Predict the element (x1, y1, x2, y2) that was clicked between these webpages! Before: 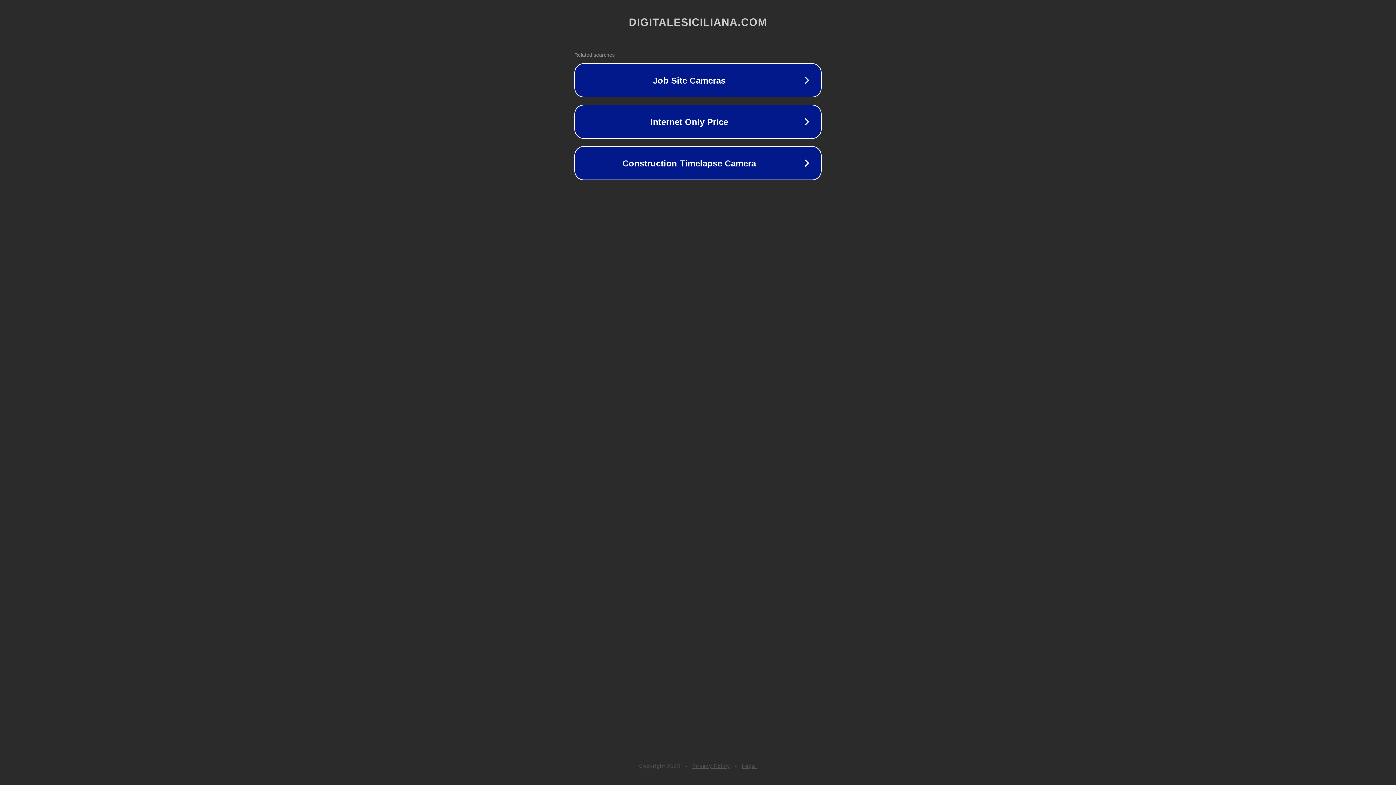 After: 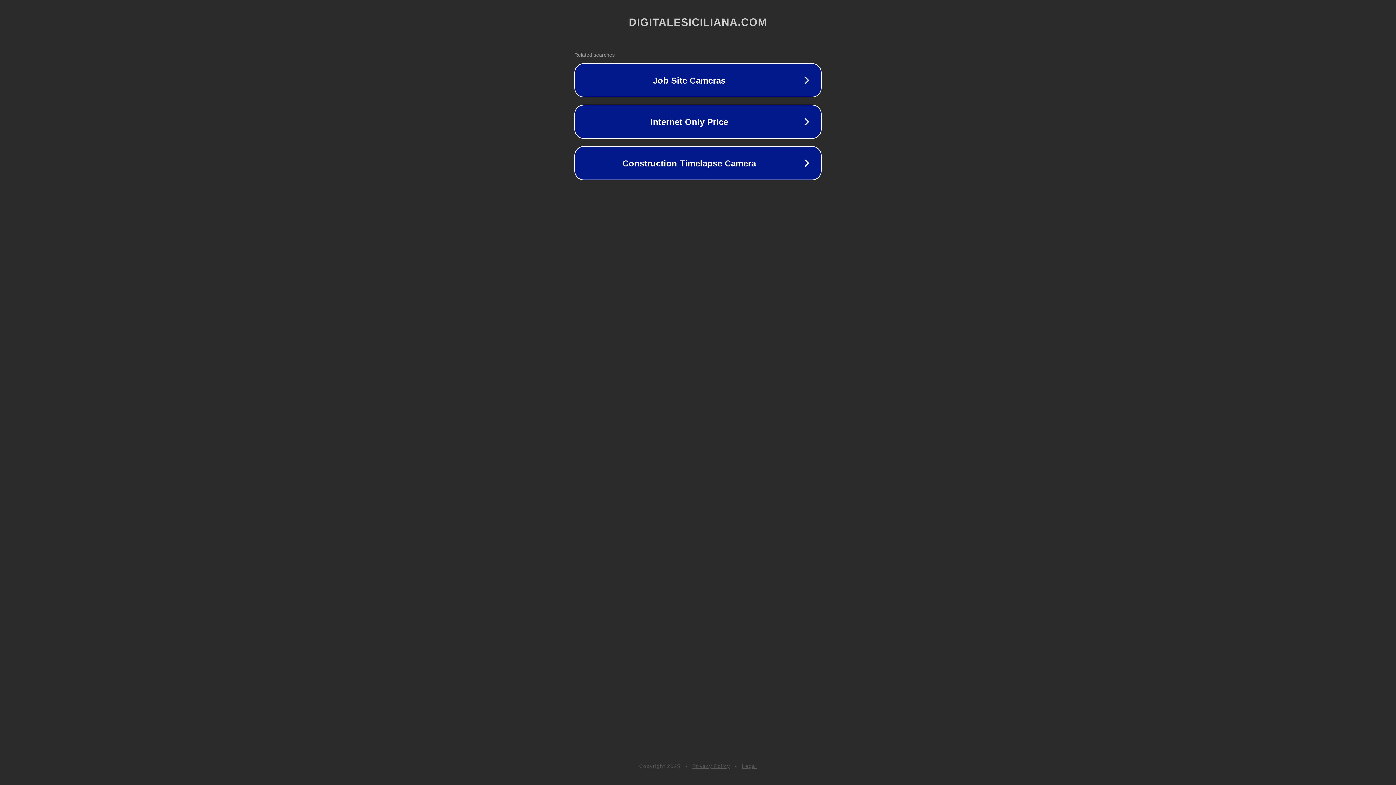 Action: bbox: (742, 763, 757, 769) label: Legal